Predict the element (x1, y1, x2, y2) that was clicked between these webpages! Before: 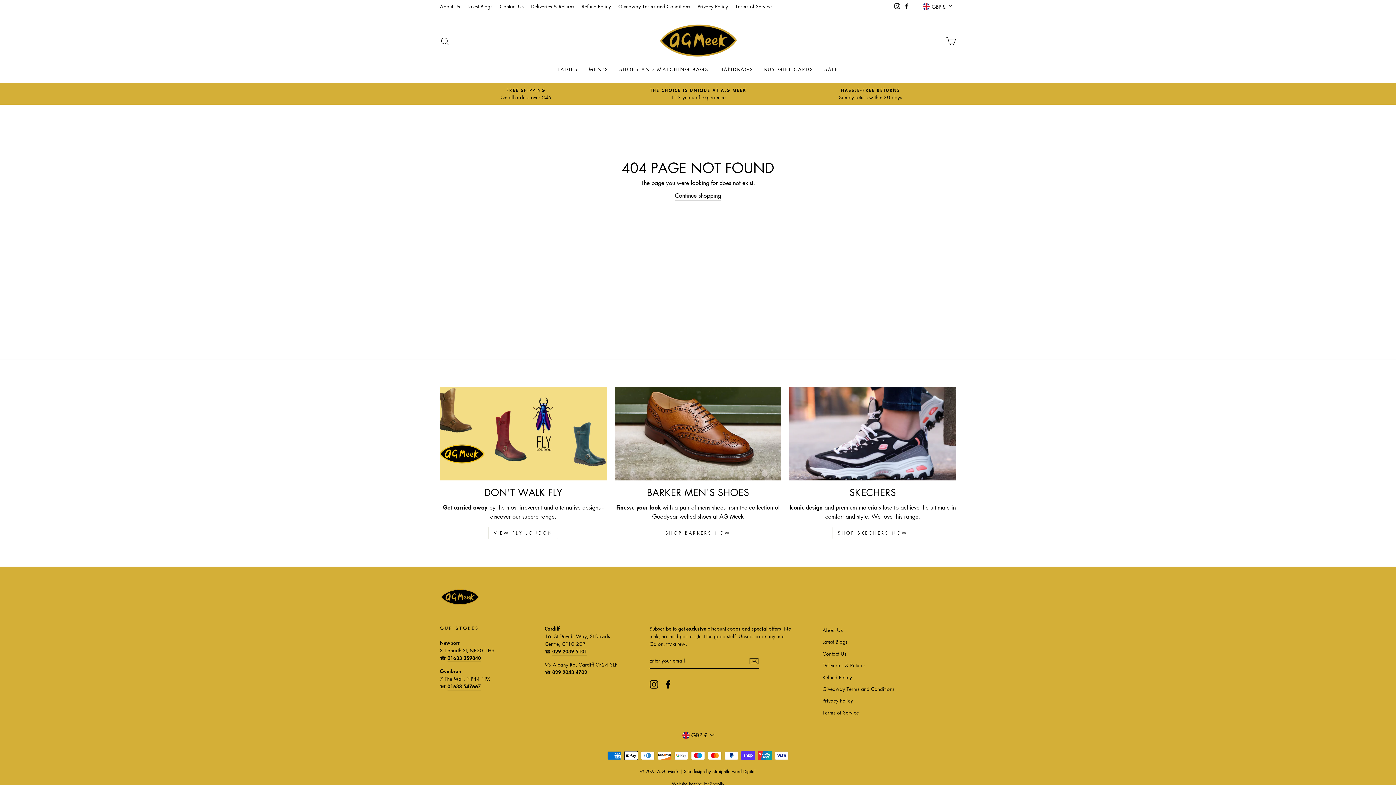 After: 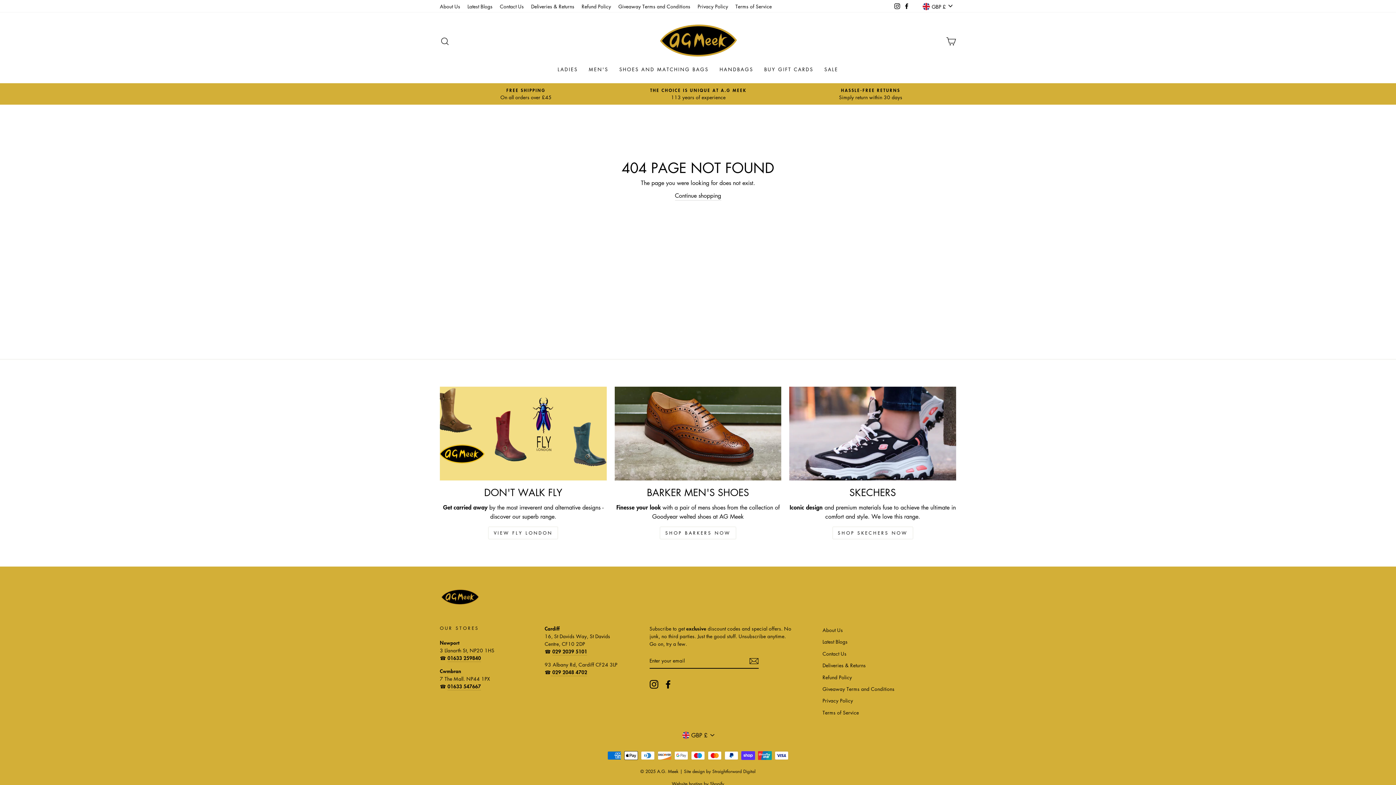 Action: label: Instagram bbox: (892, 0, 902, 11)